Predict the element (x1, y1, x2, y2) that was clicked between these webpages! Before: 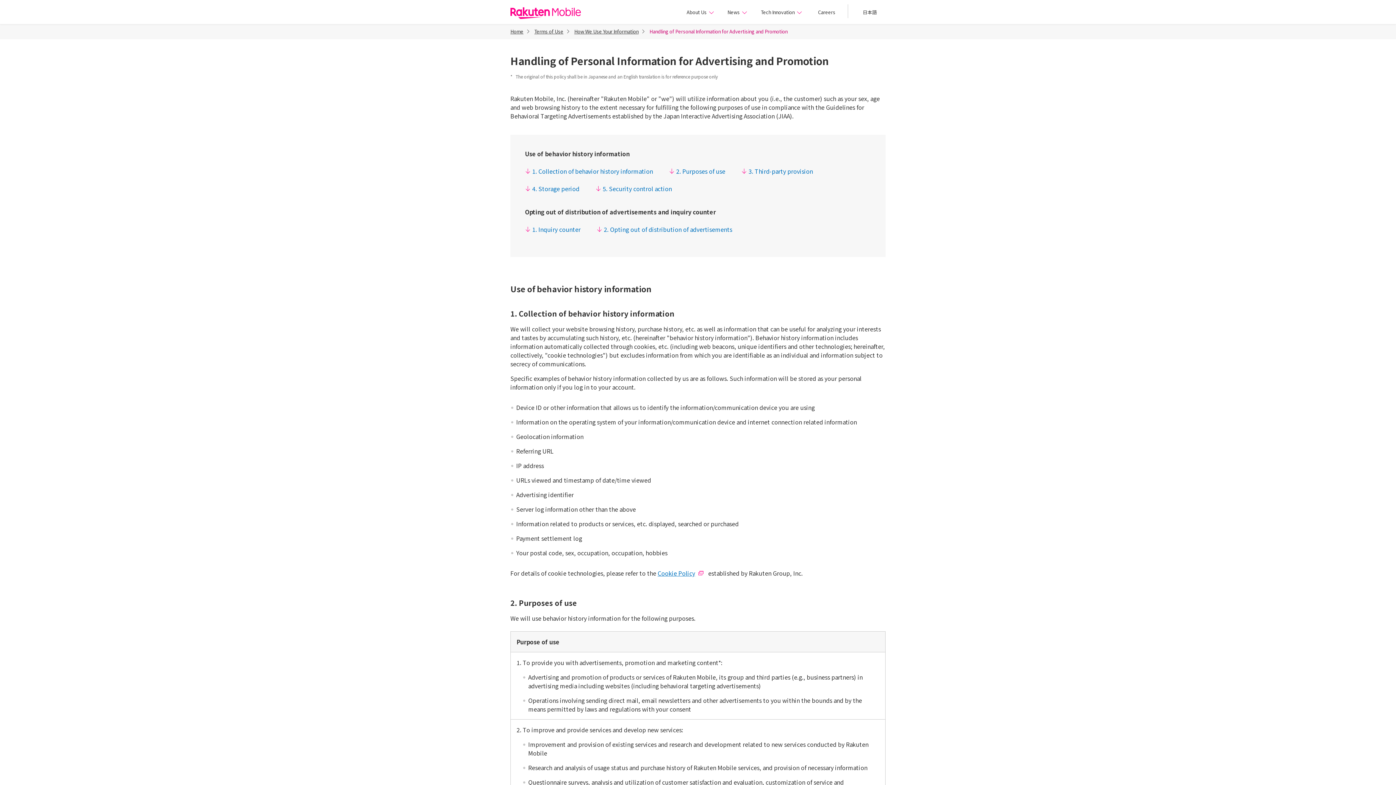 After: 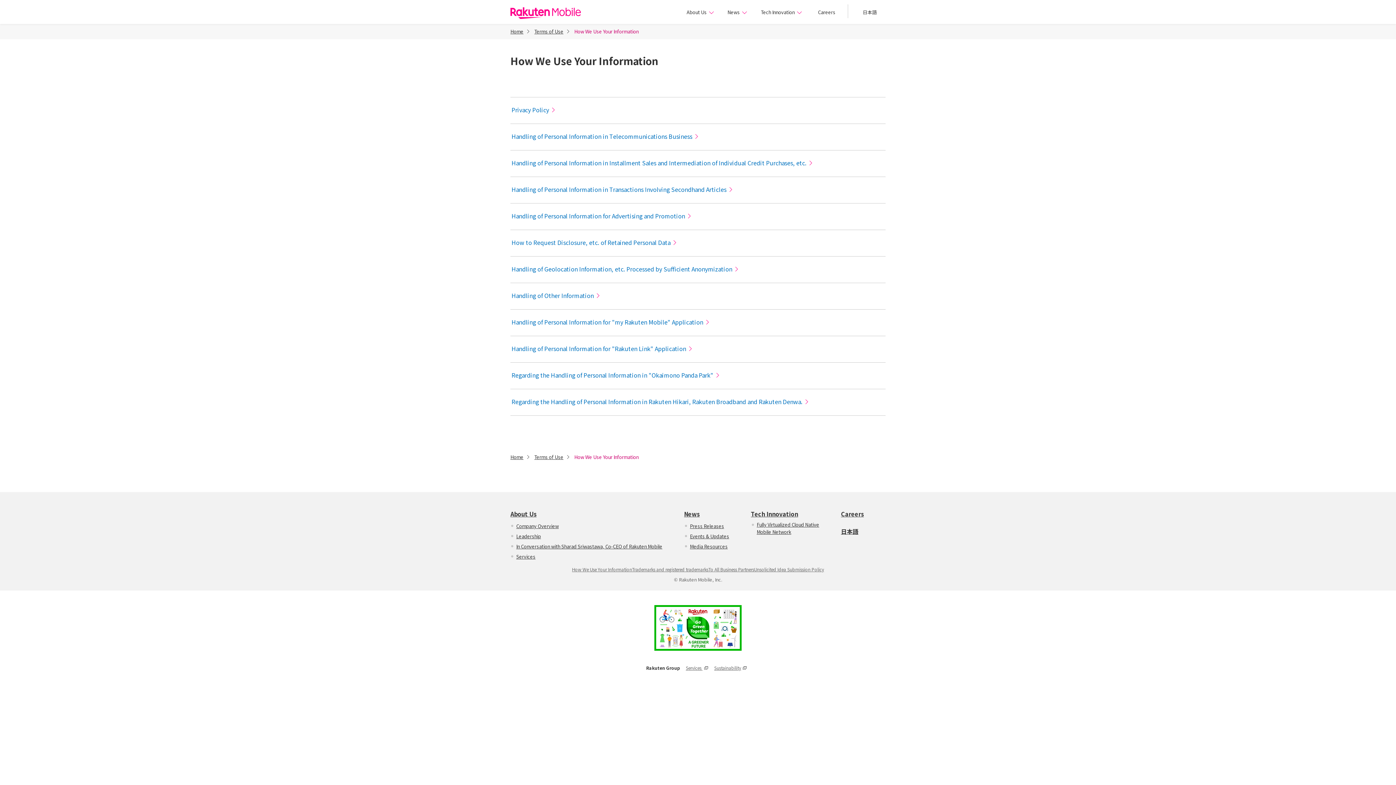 Action: bbox: (574, 28, 638, 34) label: How We Use Your Information